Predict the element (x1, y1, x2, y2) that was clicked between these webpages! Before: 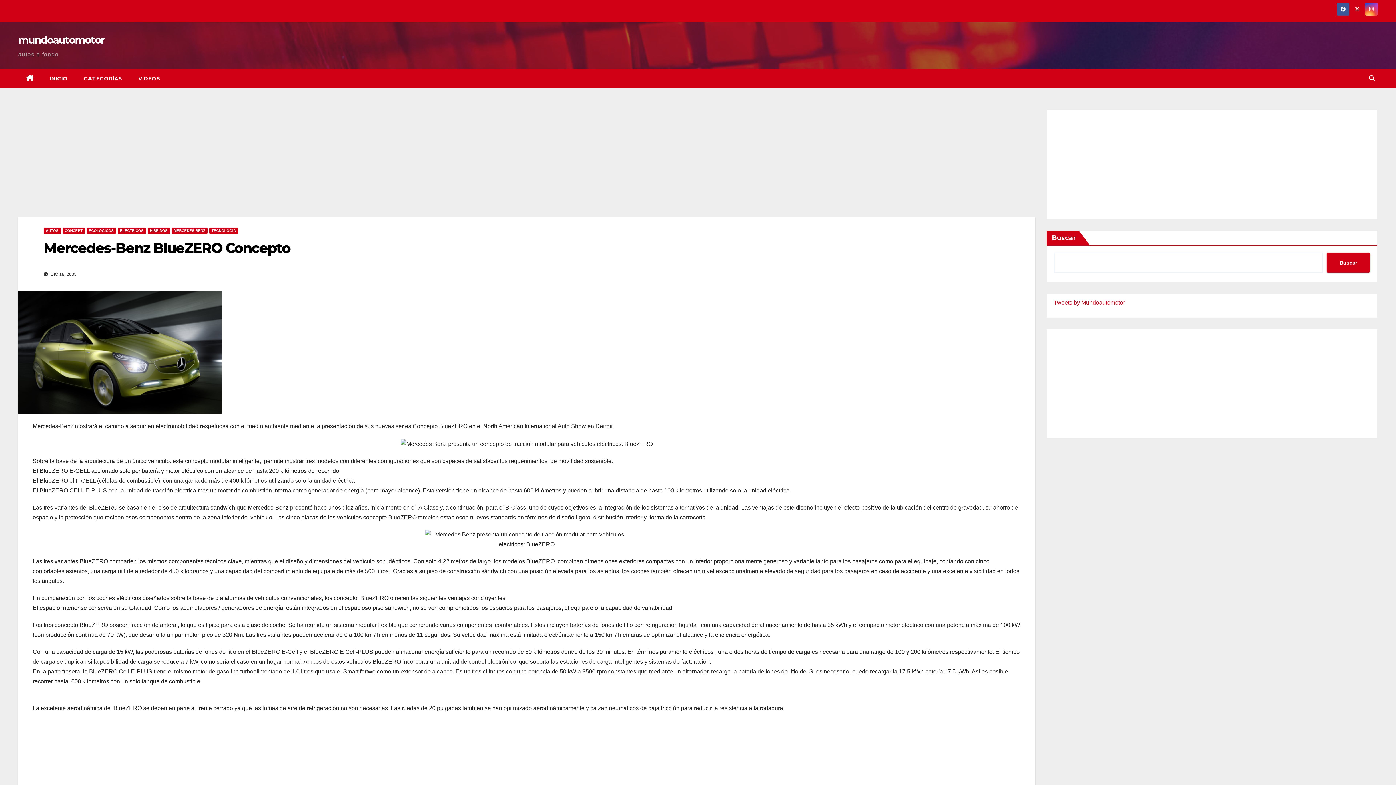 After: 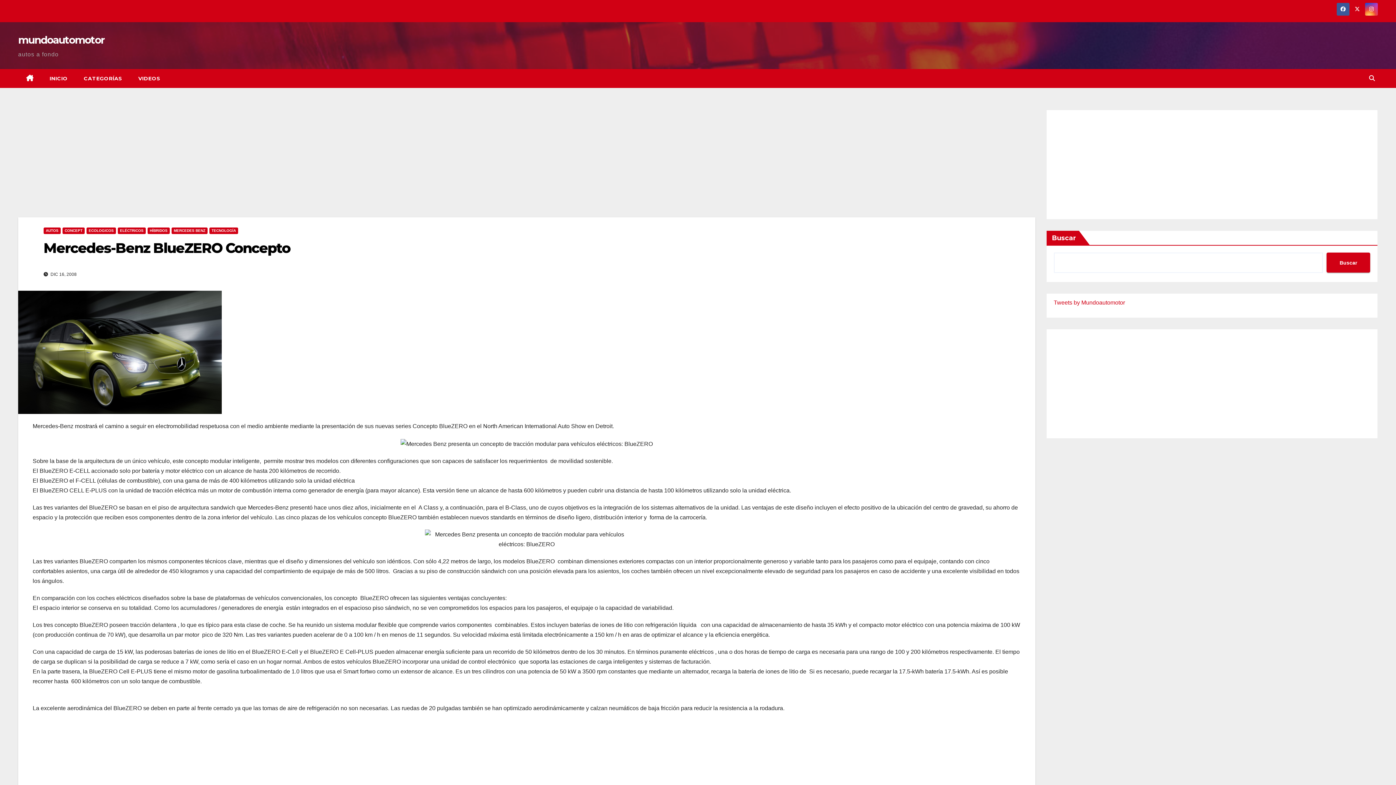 Action: bbox: (43, 239, 290, 256) label: Mercedes-Benz BlueZERO Concepto